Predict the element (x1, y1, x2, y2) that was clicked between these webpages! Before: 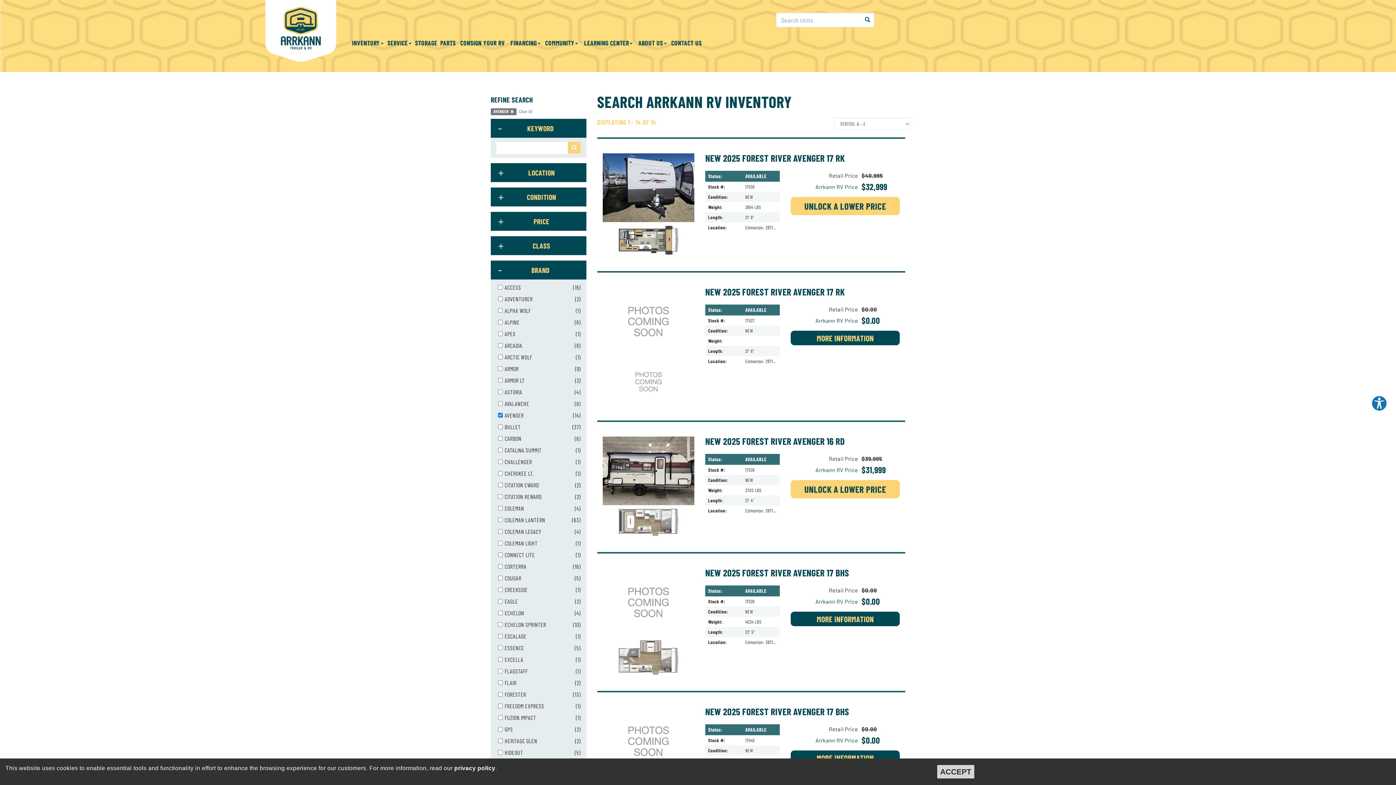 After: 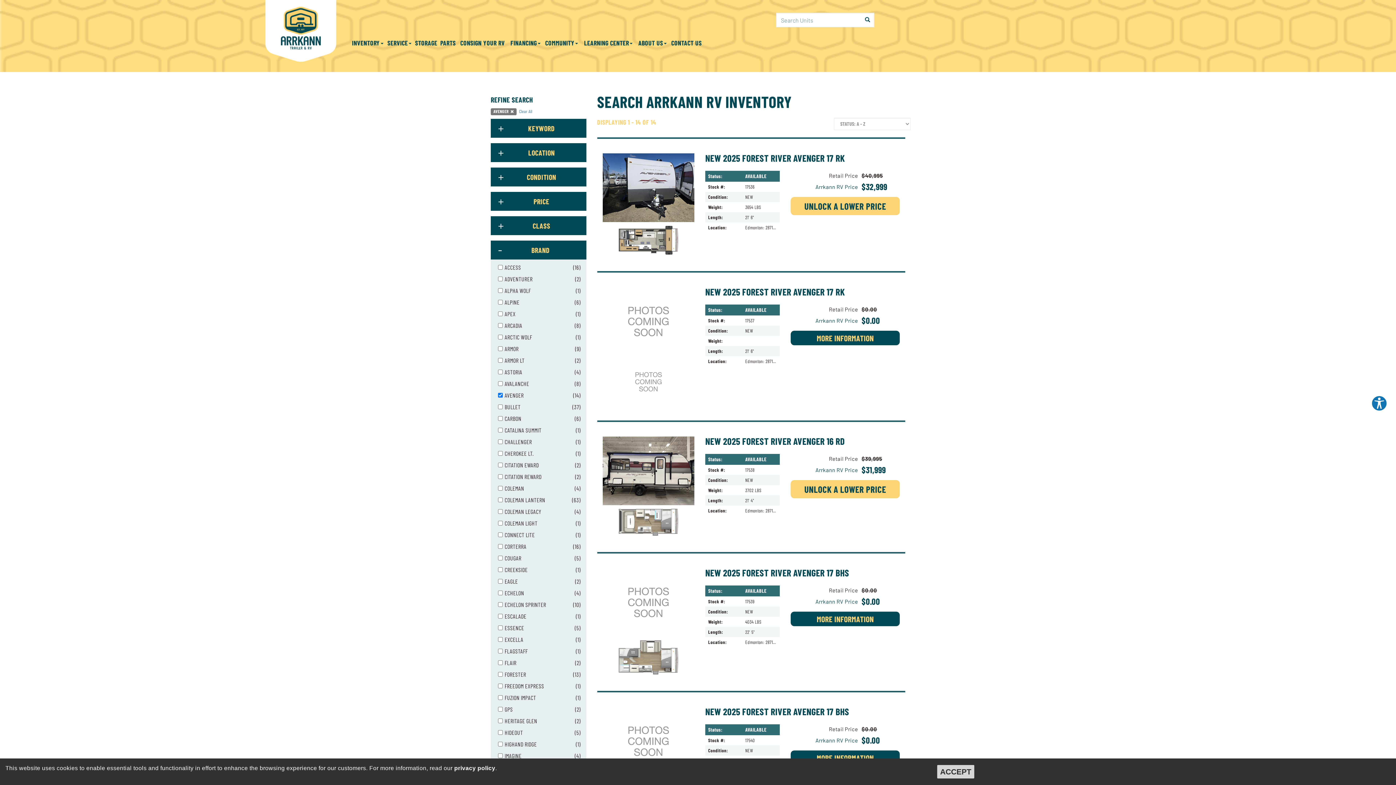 Action: bbox: (490, 118, 586, 137) label: KEYWORD